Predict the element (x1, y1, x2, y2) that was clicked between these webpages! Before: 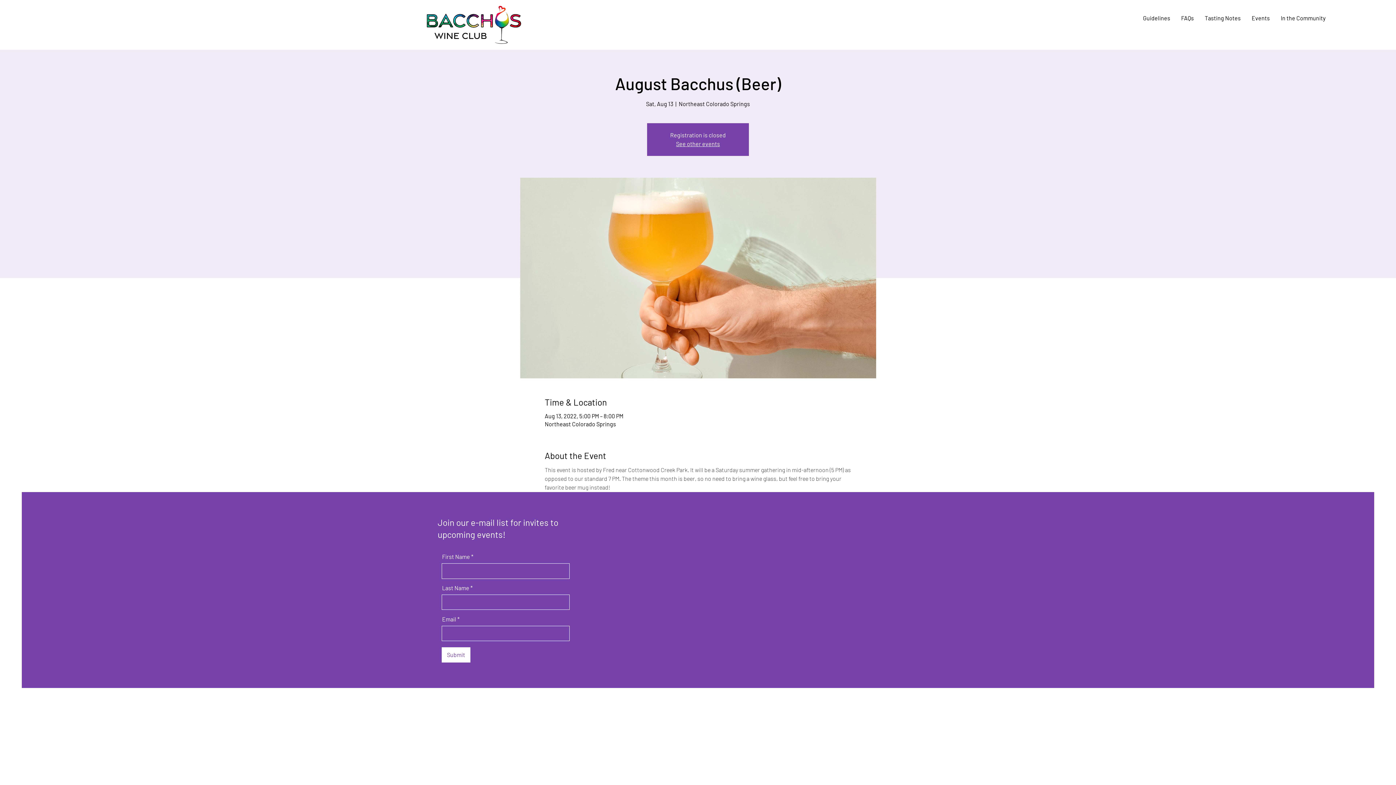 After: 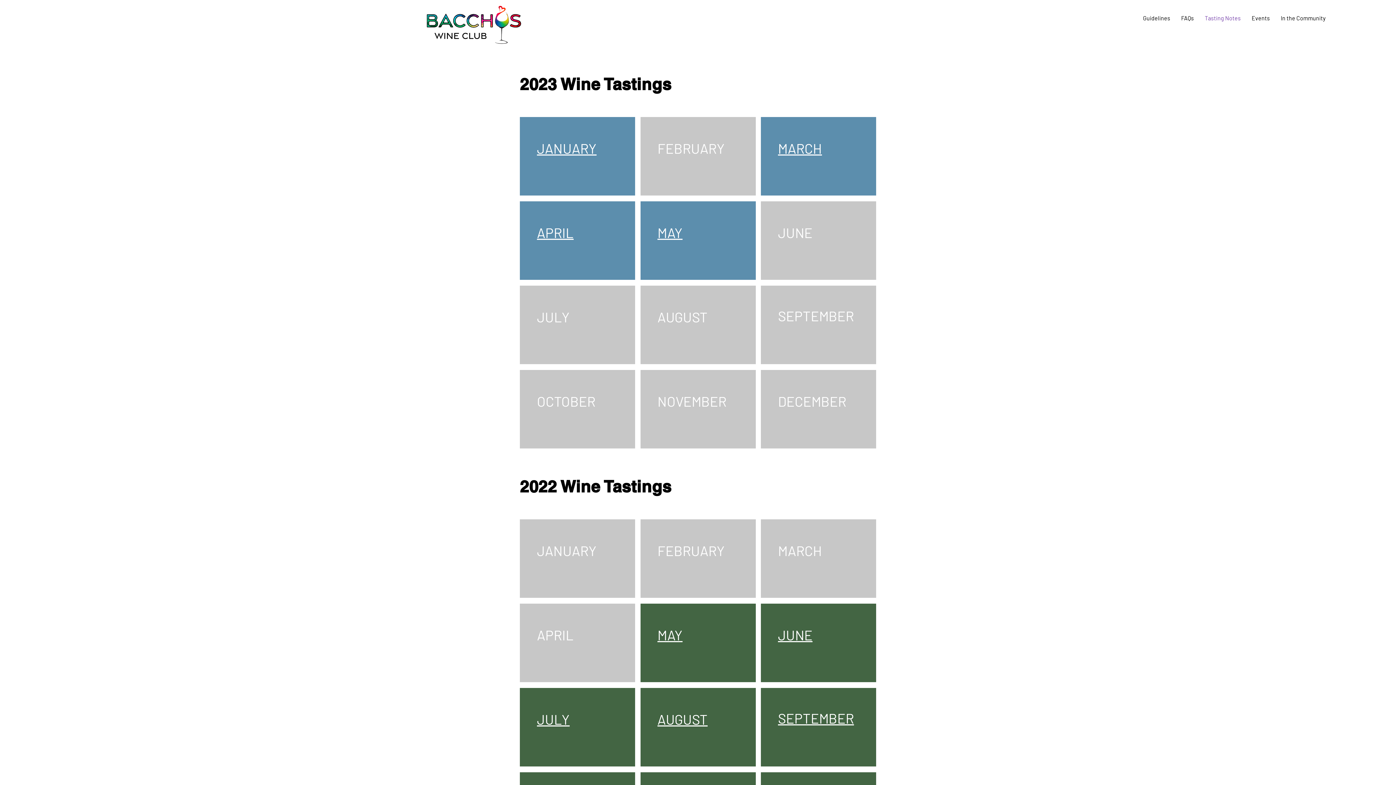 Action: bbox: (1199, 9, 1246, 27) label: Tasting Notes